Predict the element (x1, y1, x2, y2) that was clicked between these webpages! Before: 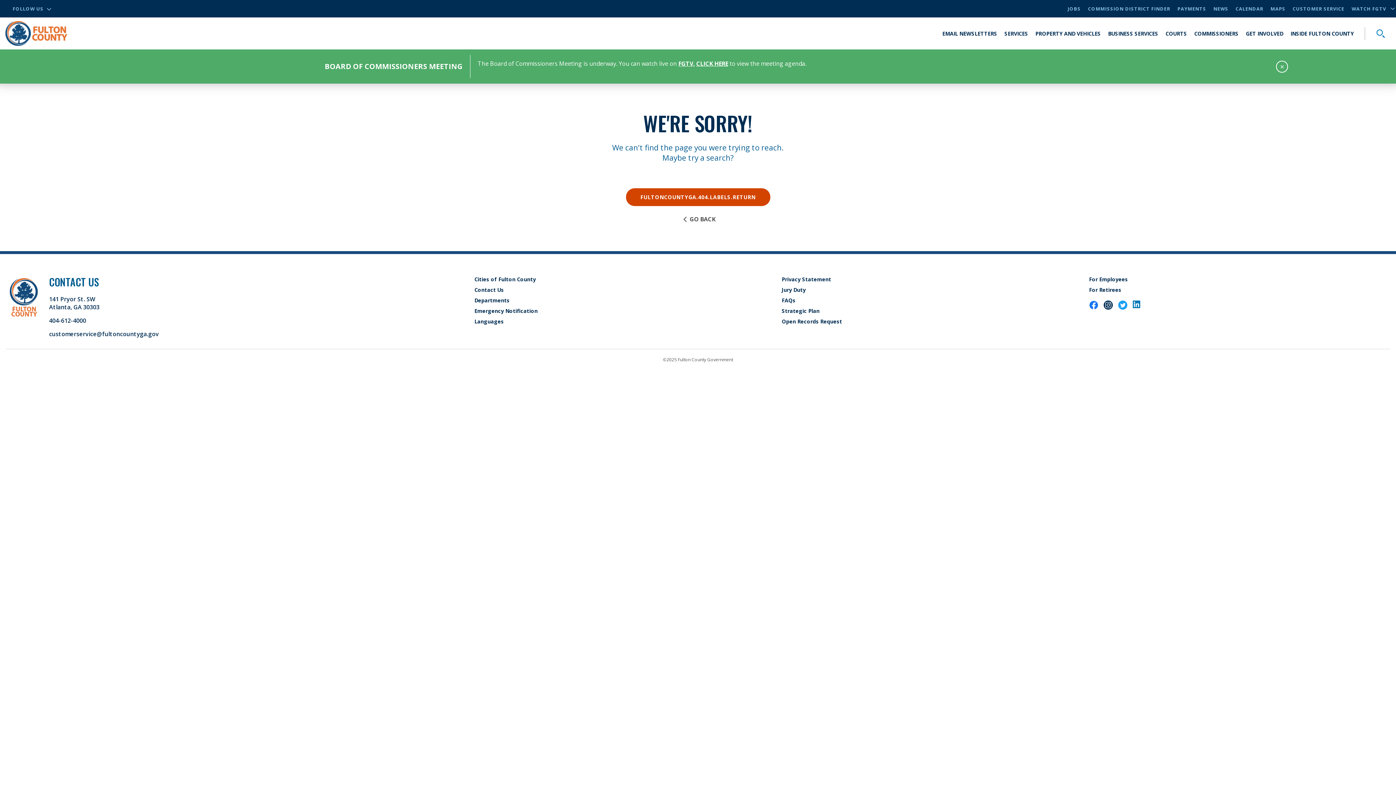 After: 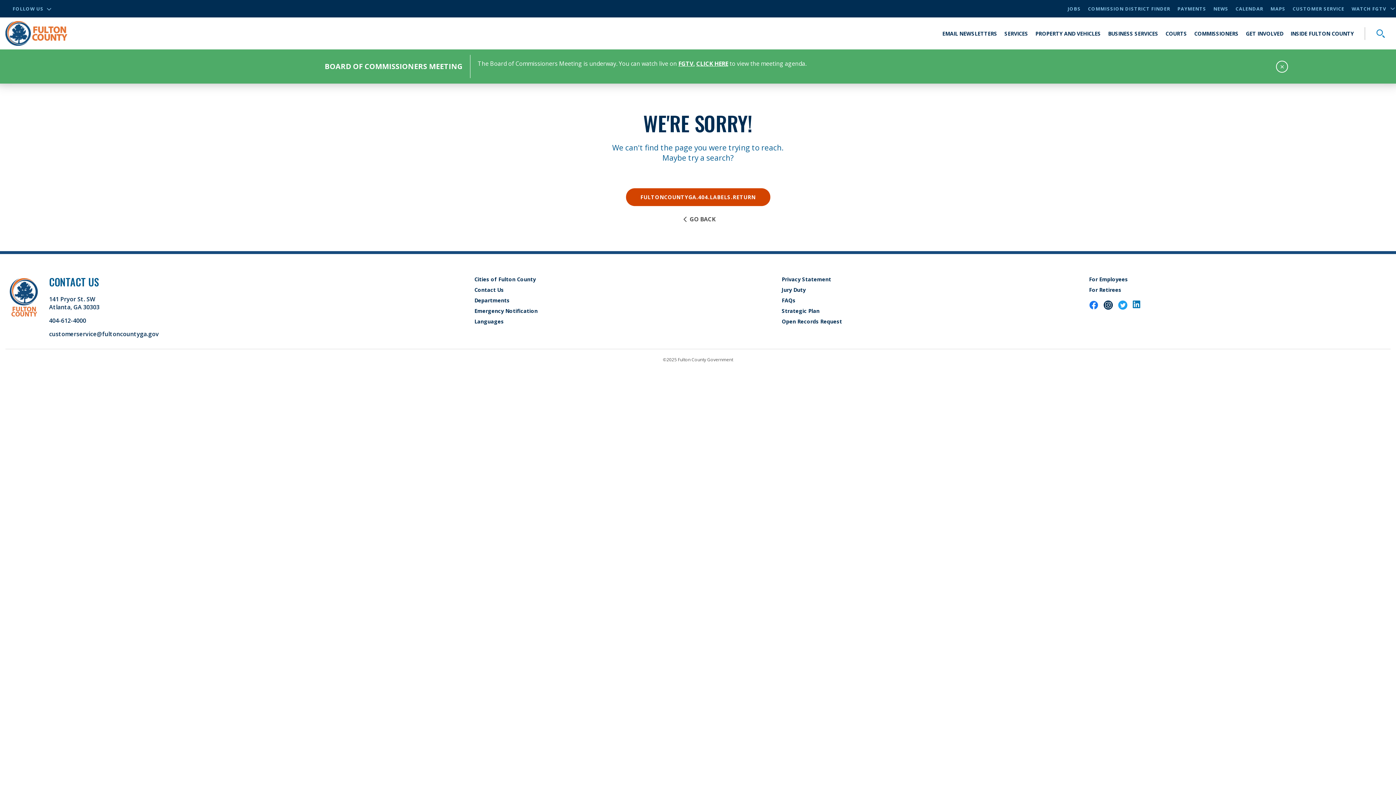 Action: bbox: (1089, 301, 1098, 307)